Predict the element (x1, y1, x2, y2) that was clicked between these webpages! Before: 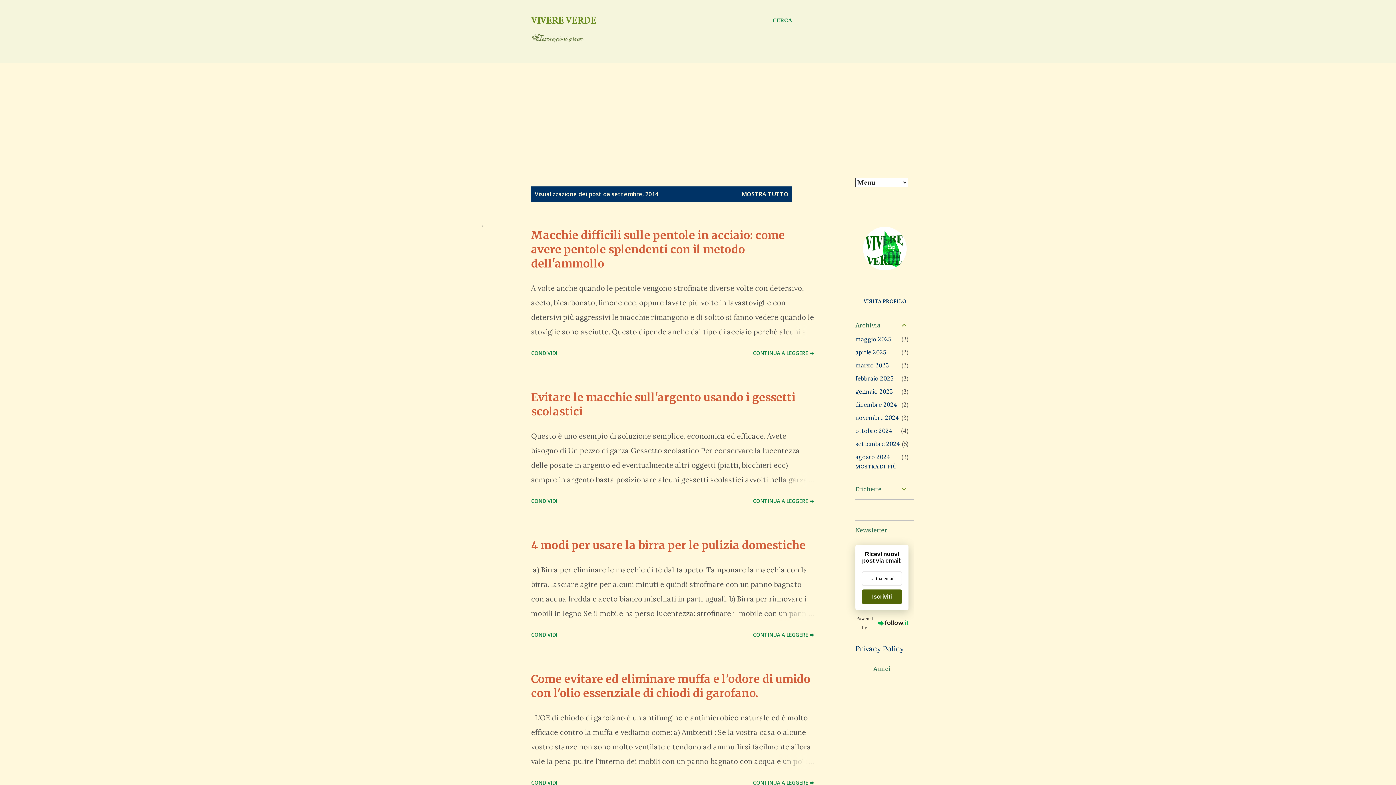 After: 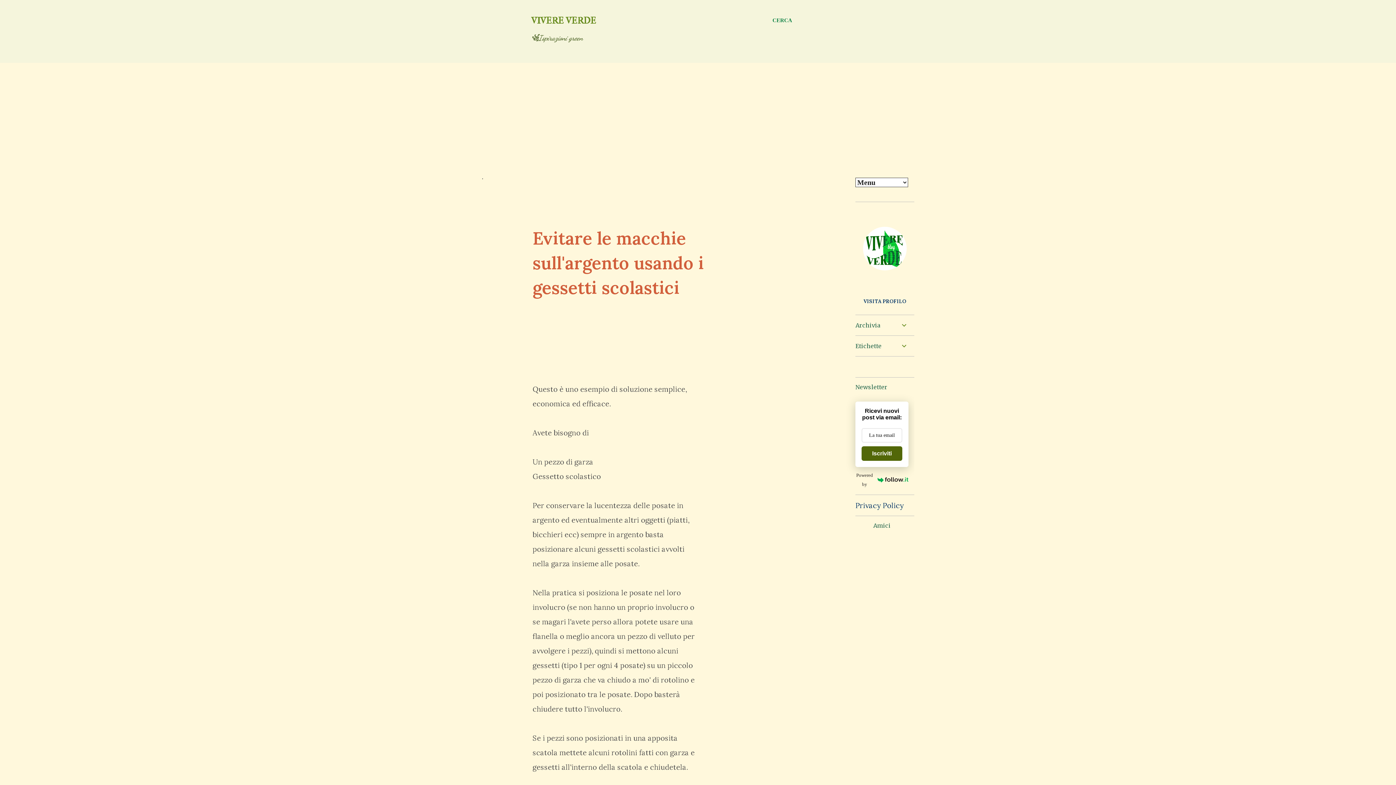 Action: label: CONTINUA A LEGGERE ➡️ bbox: (750, 494, 817, 507)